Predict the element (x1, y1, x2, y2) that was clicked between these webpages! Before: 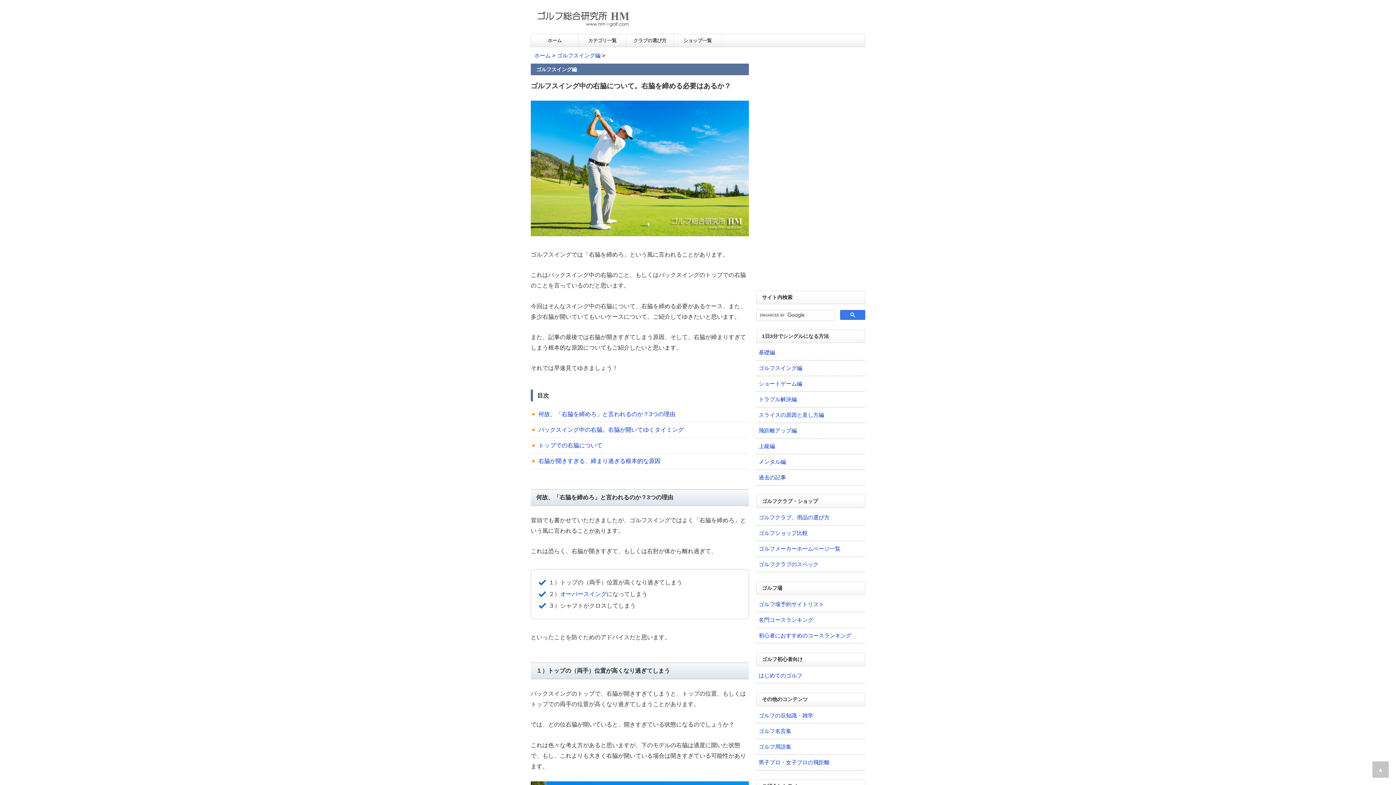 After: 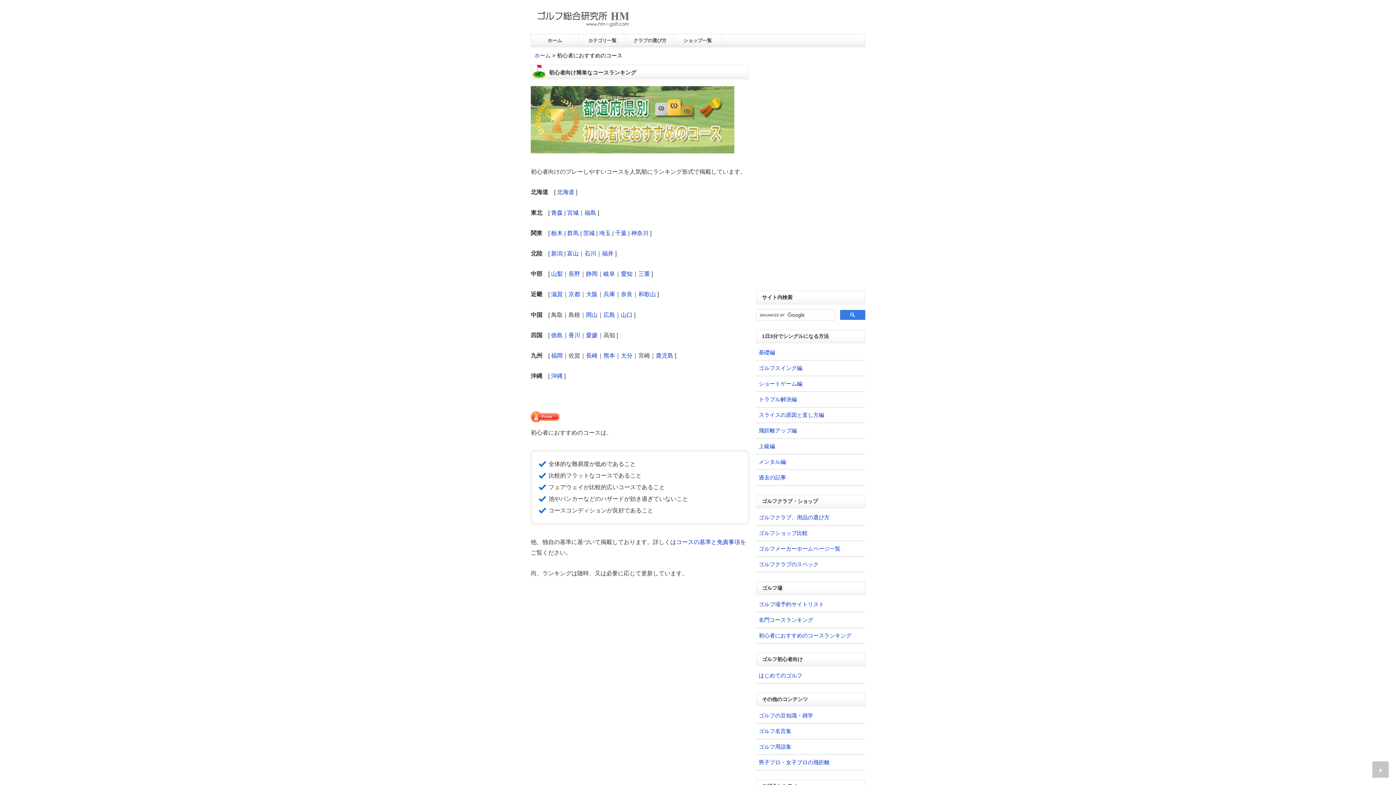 Action: bbox: (758, 632, 851, 638) label: 初心者におすすめのコースランキング